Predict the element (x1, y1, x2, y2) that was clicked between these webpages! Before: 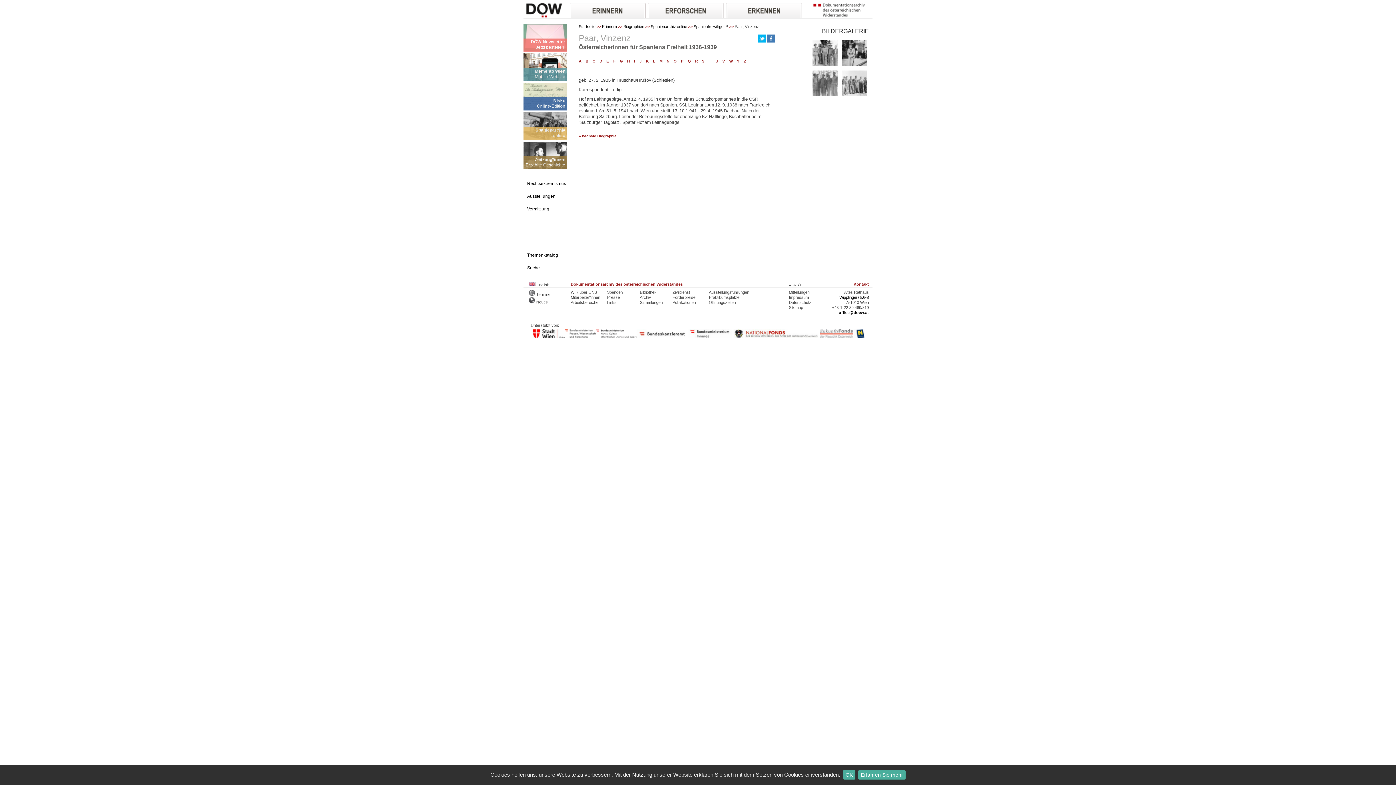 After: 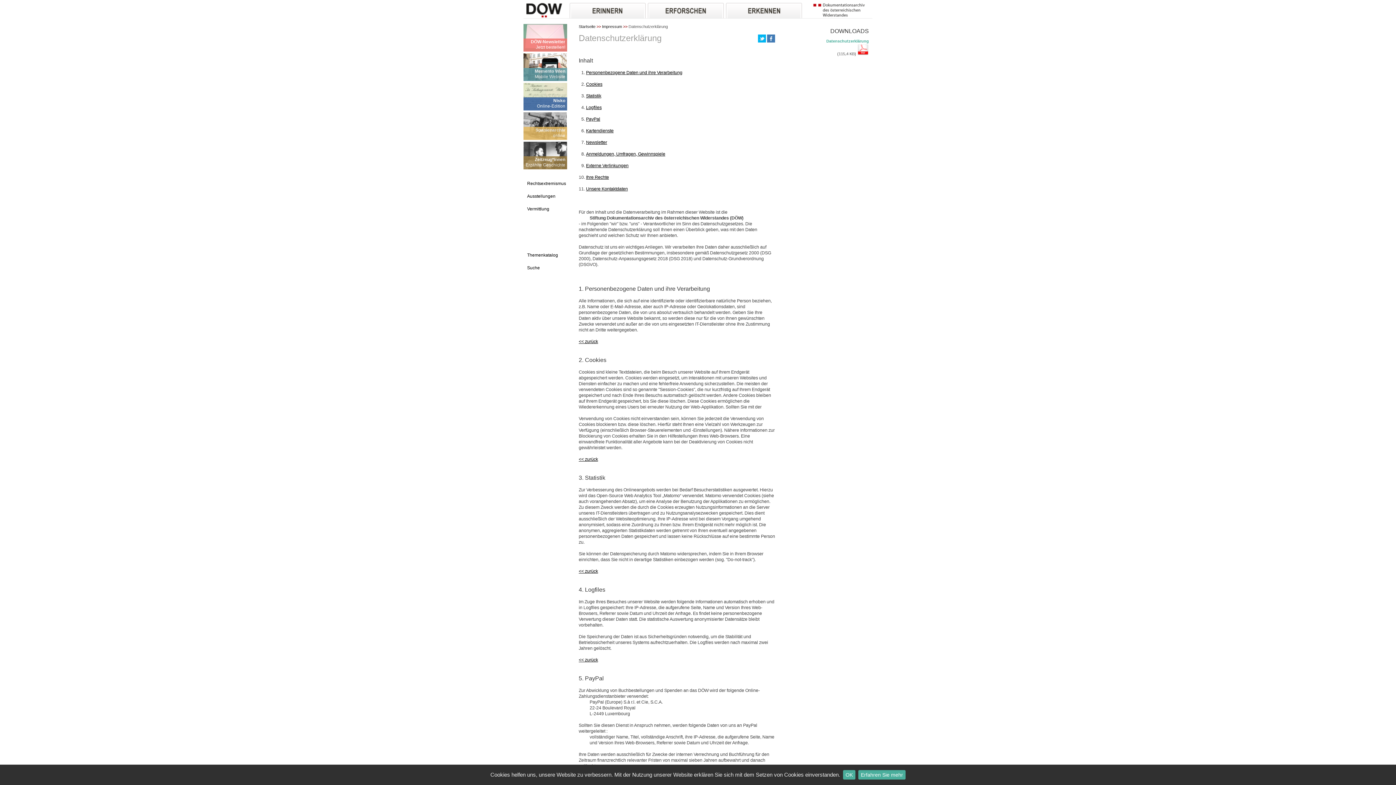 Action: bbox: (789, 300, 811, 304) label: Datenschutz